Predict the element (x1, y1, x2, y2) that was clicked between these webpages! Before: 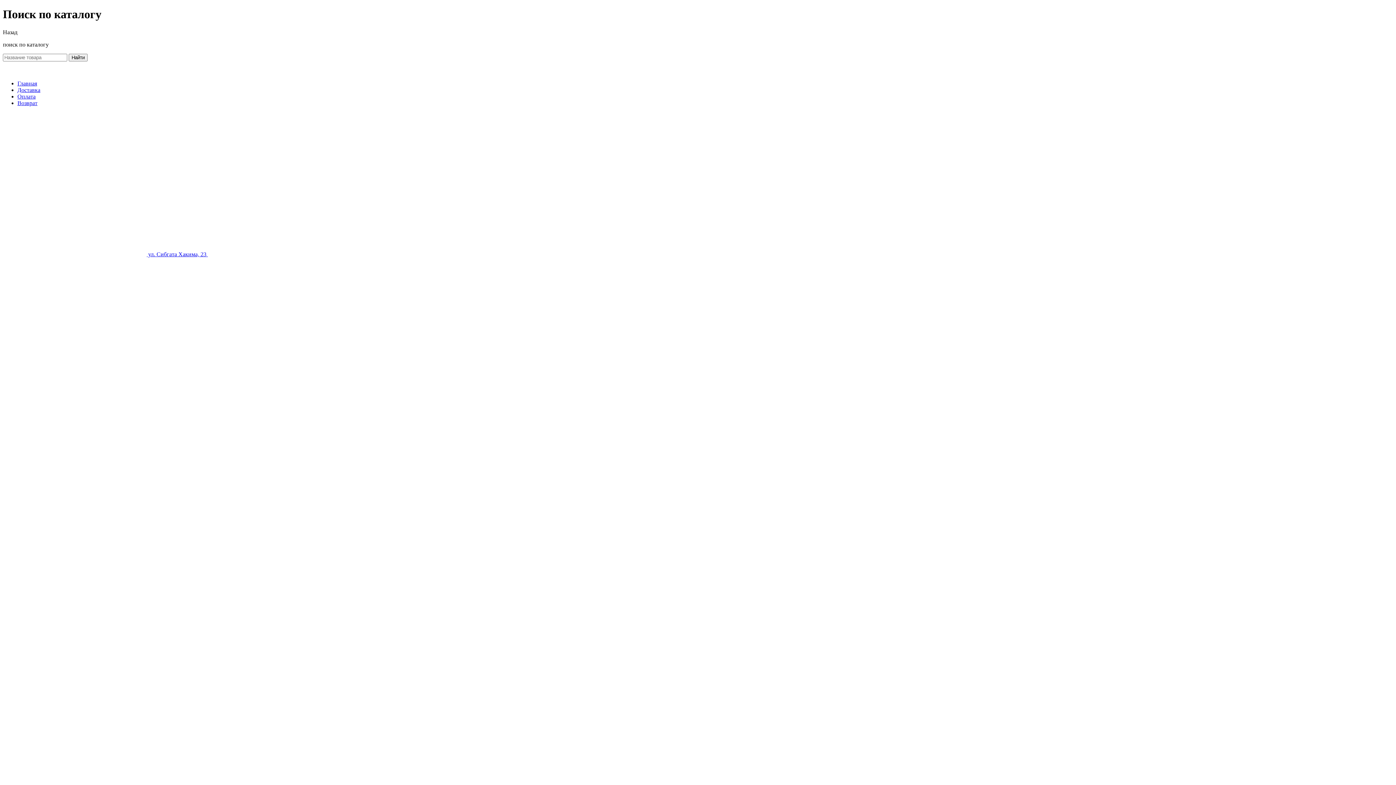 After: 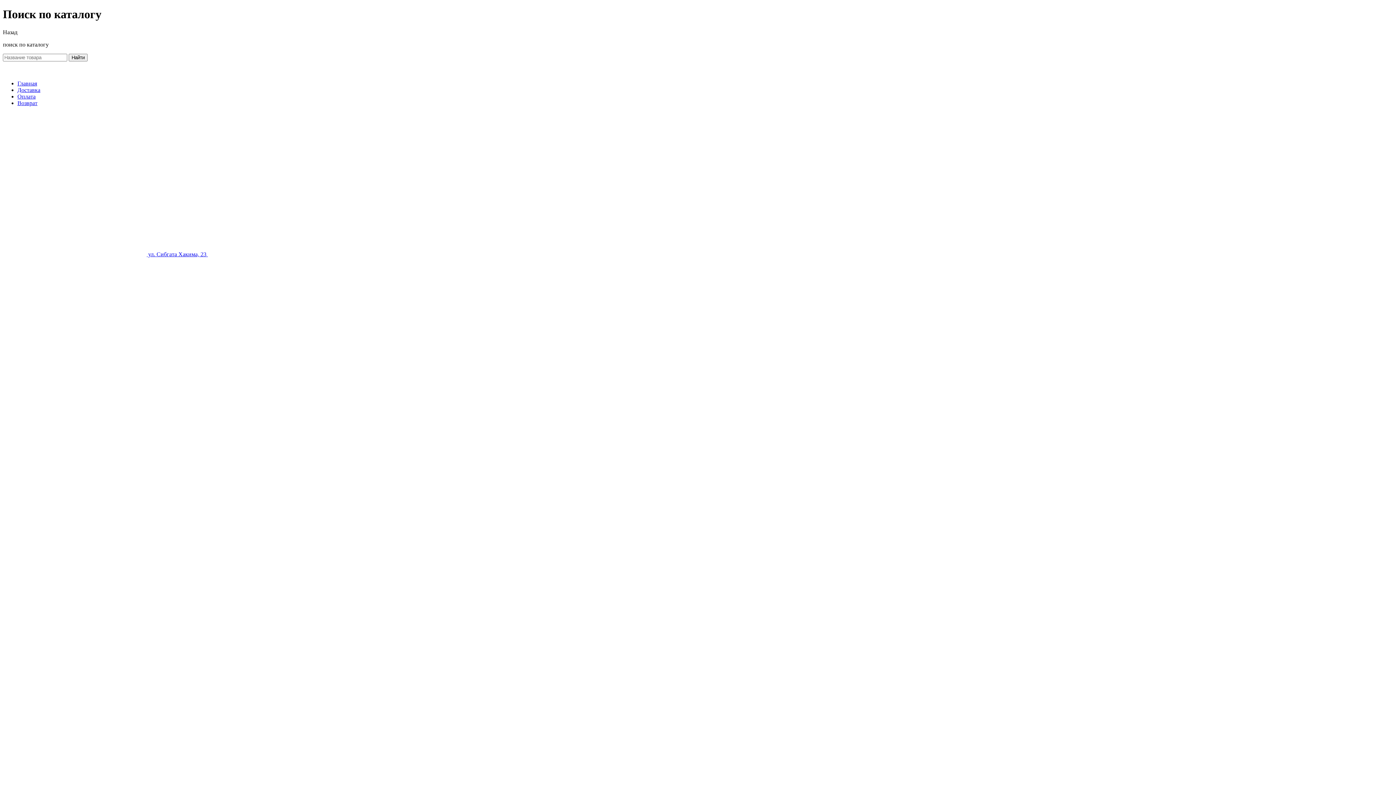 Action: label:  ул. Сибгата Хакима, 23  bbox: (2, 251, 207, 257)